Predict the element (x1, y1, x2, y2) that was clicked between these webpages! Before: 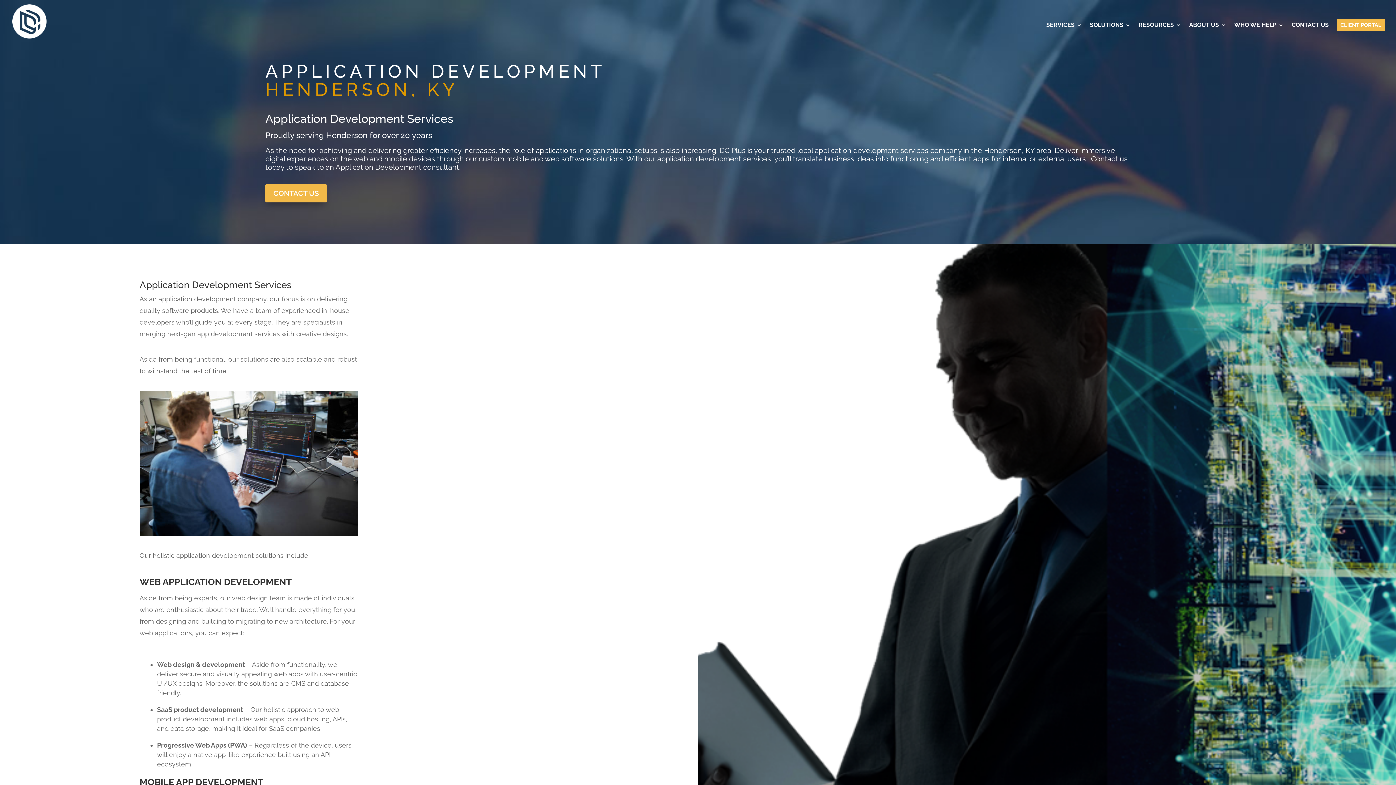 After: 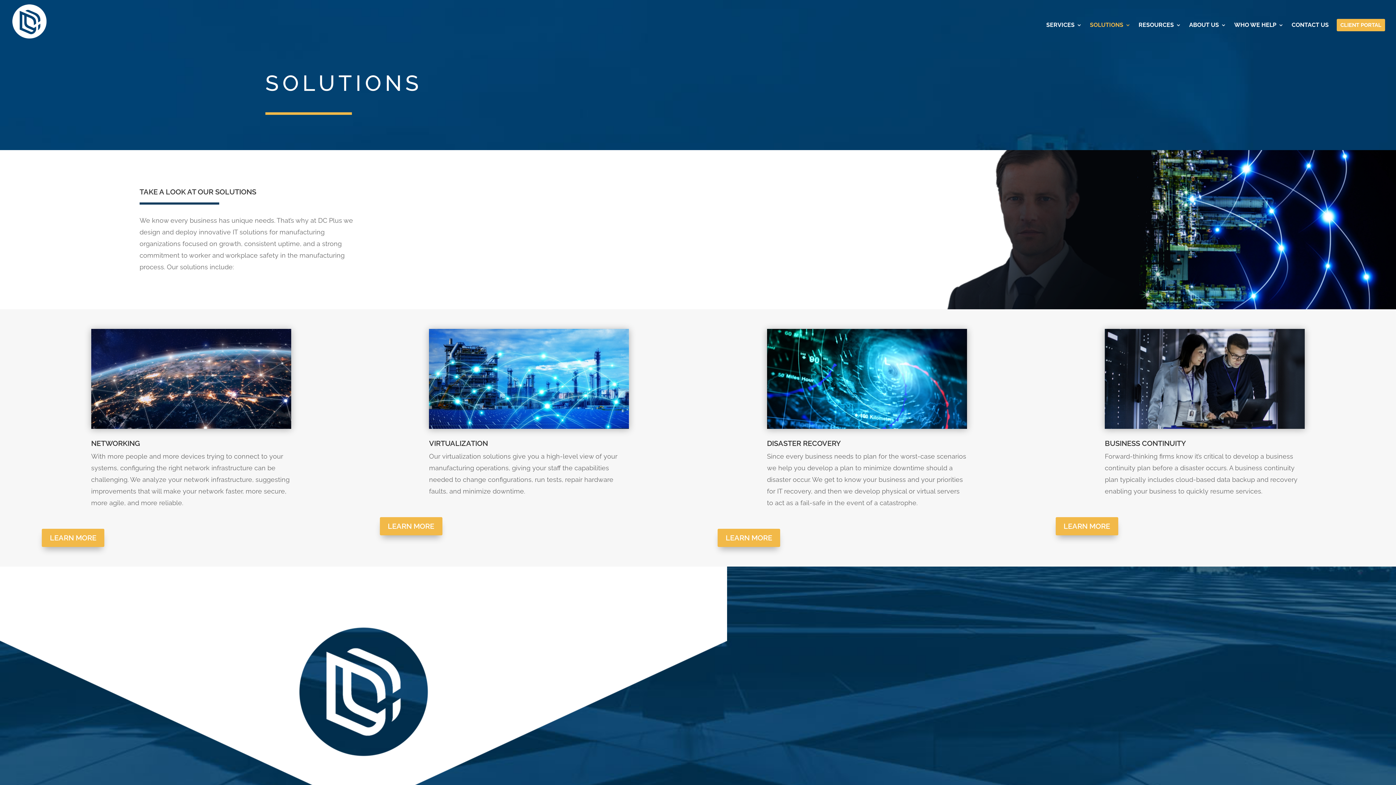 Action: bbox: (1090, 22, 1130, 42) label: SOLUTIONS